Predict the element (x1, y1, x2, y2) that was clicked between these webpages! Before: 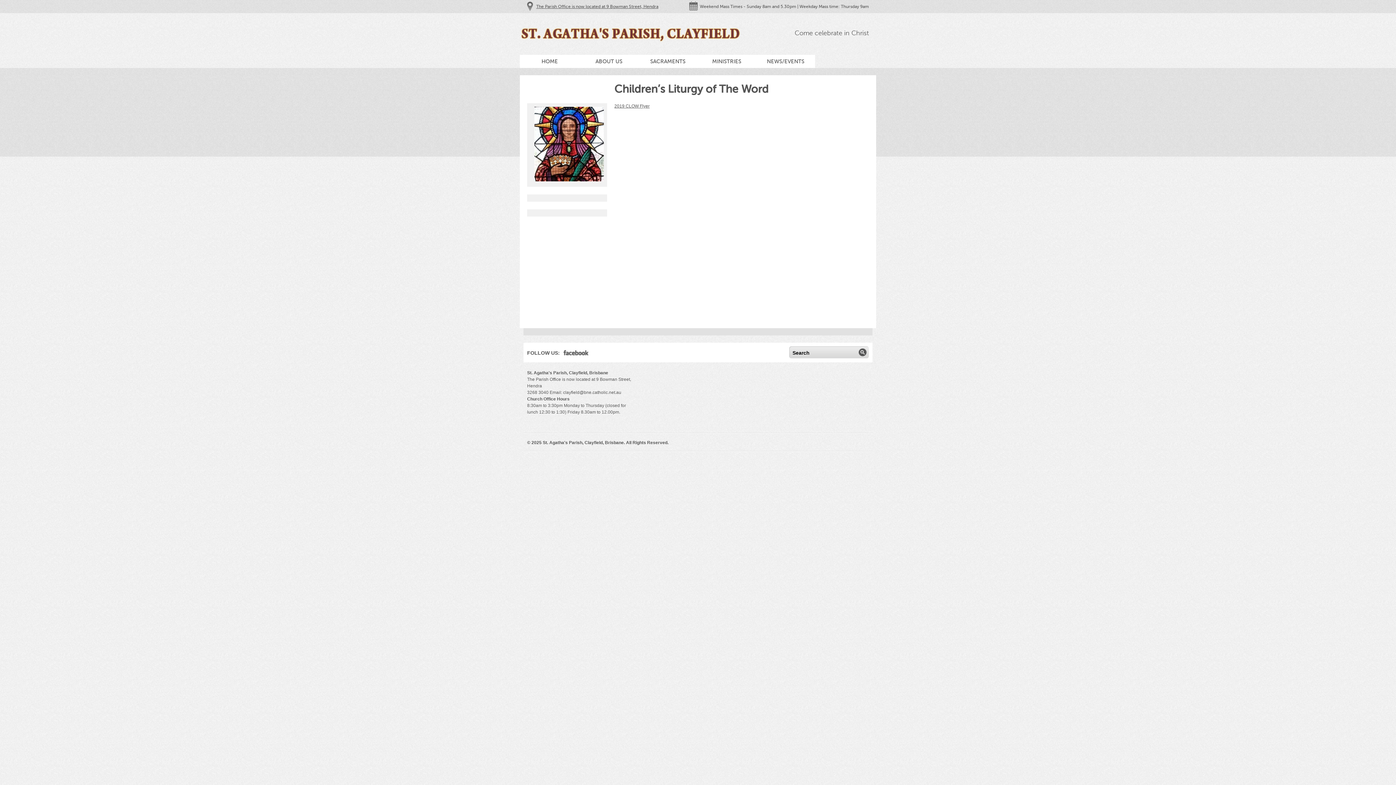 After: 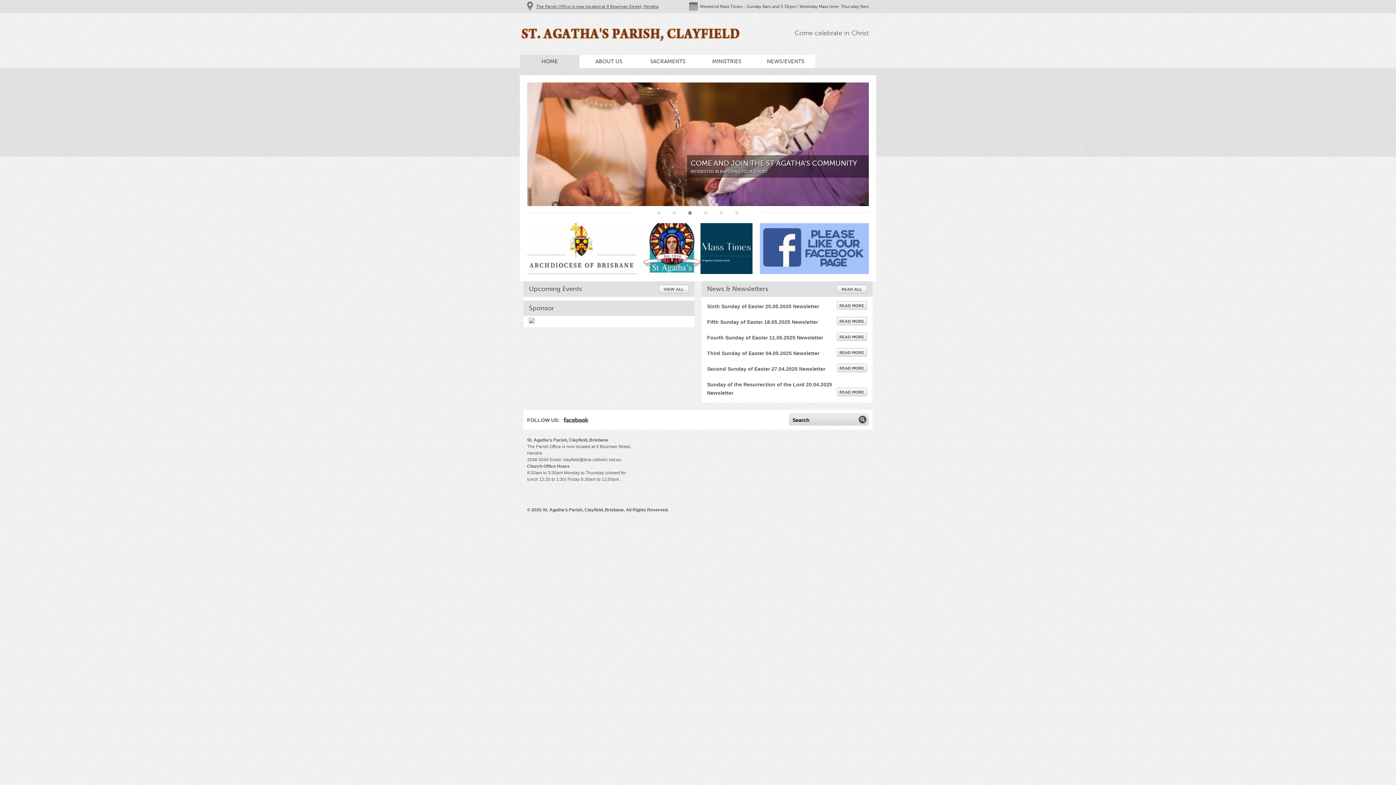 Action: bbox: (520, 54, 579, 68) label: HOME